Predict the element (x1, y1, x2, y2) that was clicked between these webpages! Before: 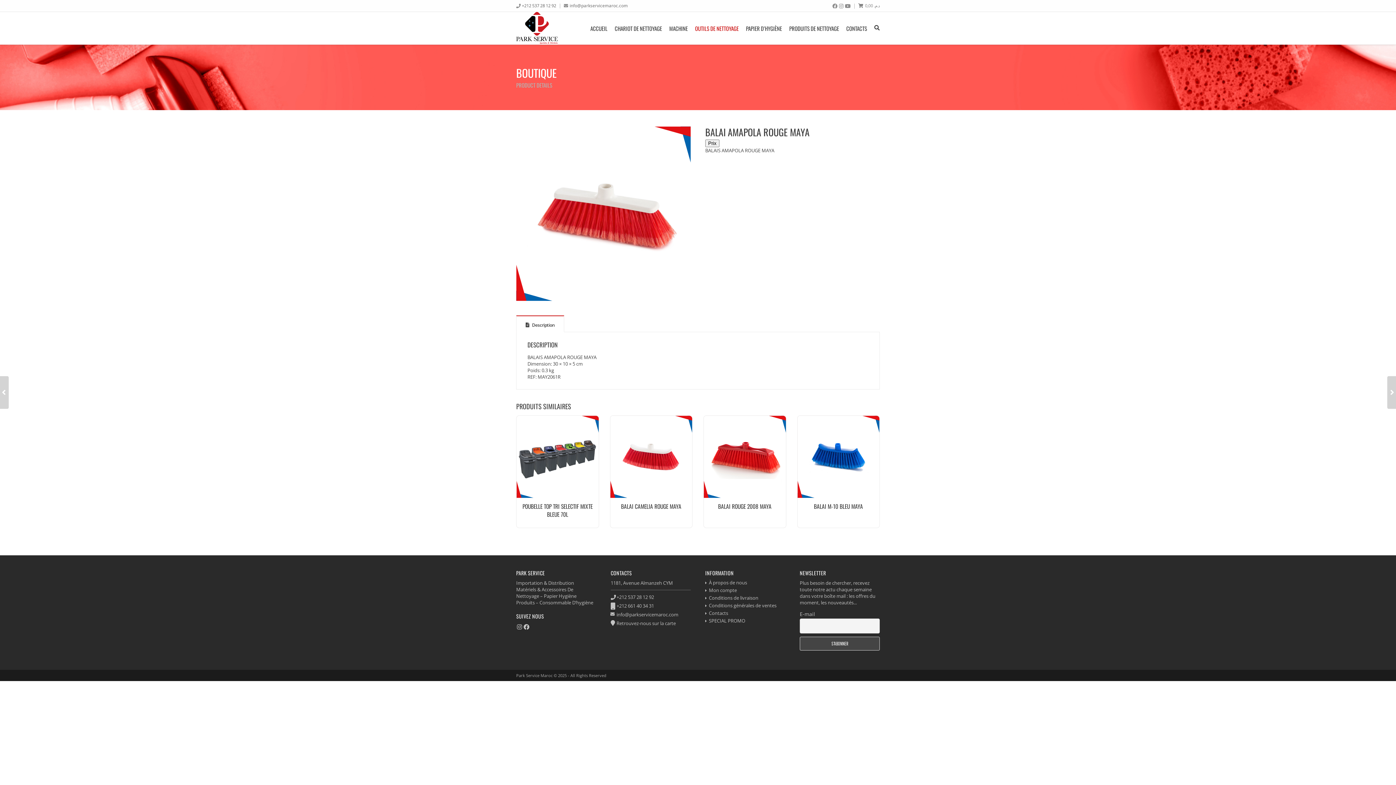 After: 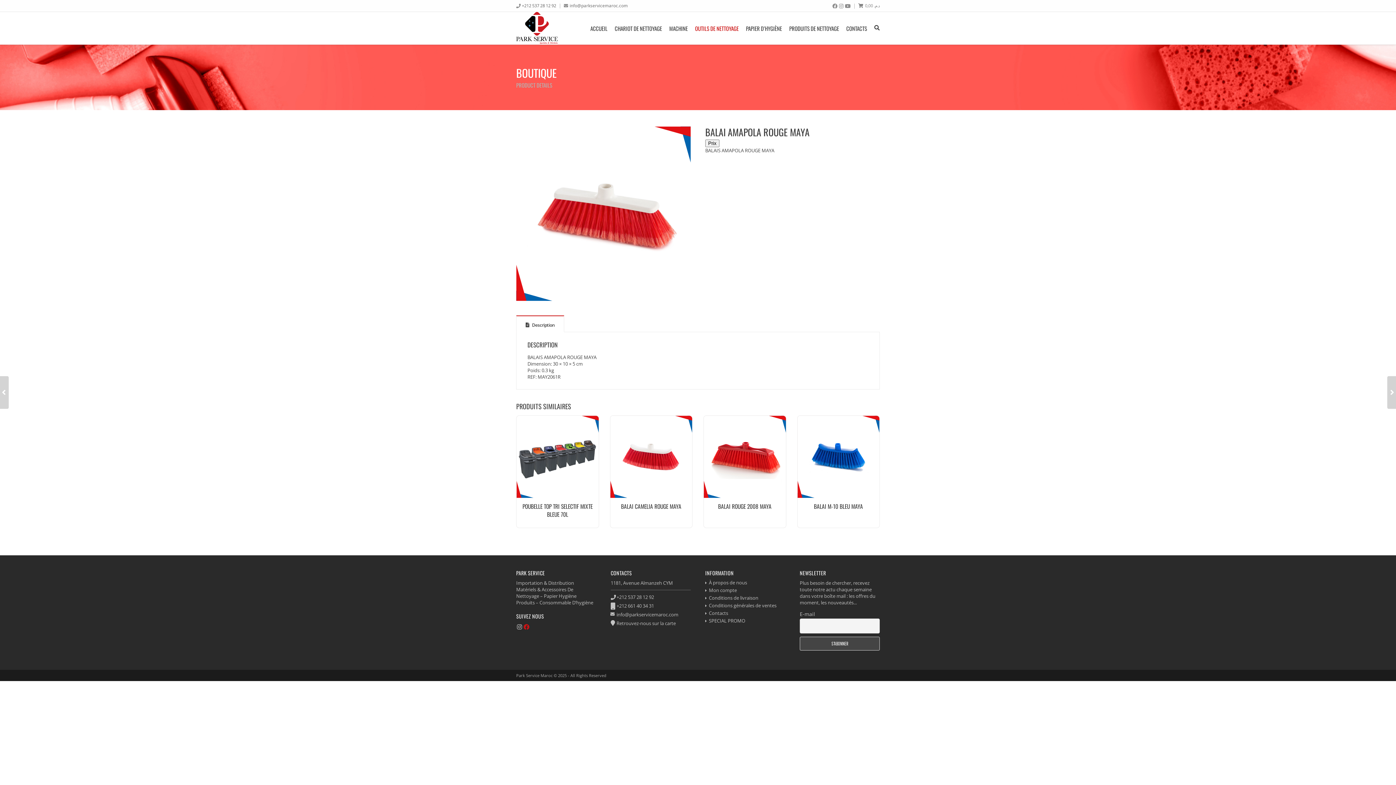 Action: bbox: (522, 622, 530, 631)